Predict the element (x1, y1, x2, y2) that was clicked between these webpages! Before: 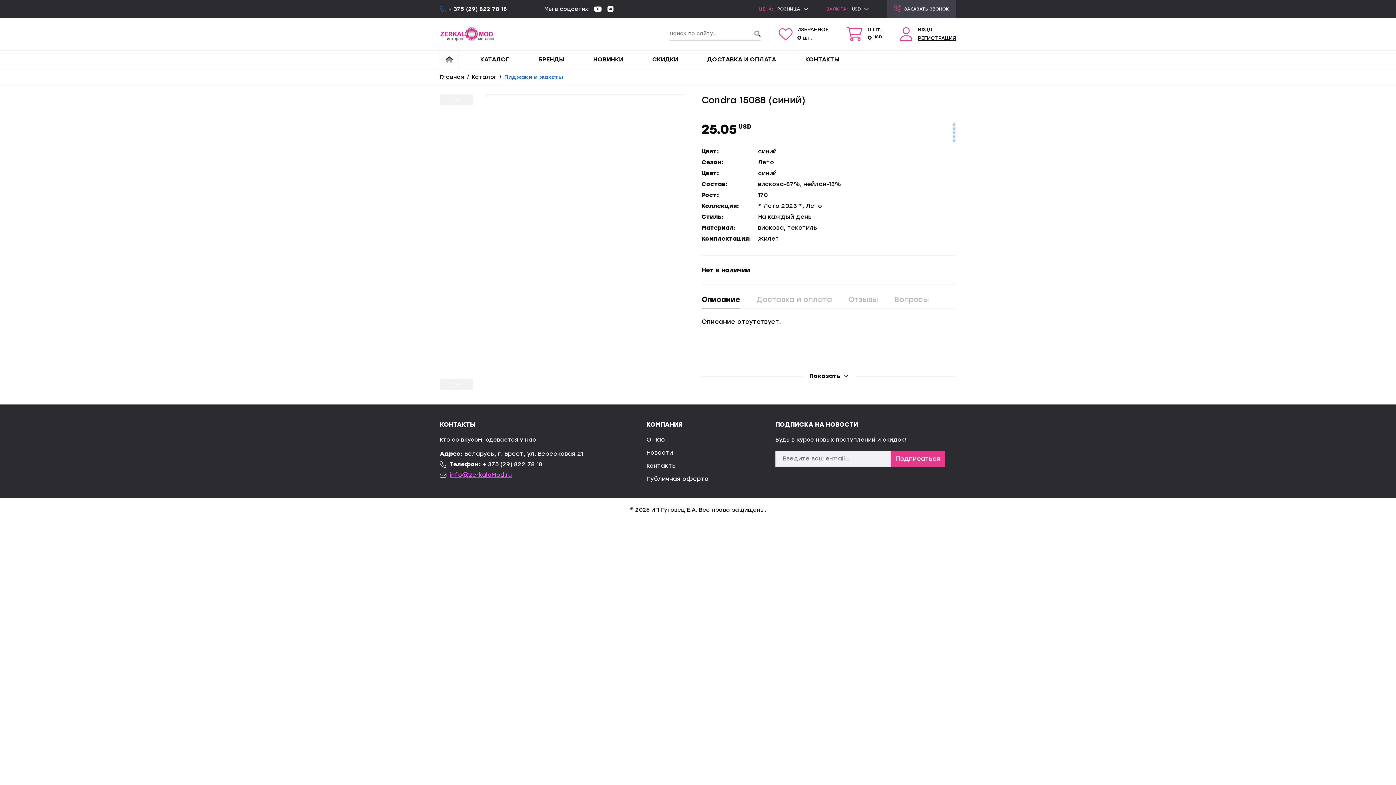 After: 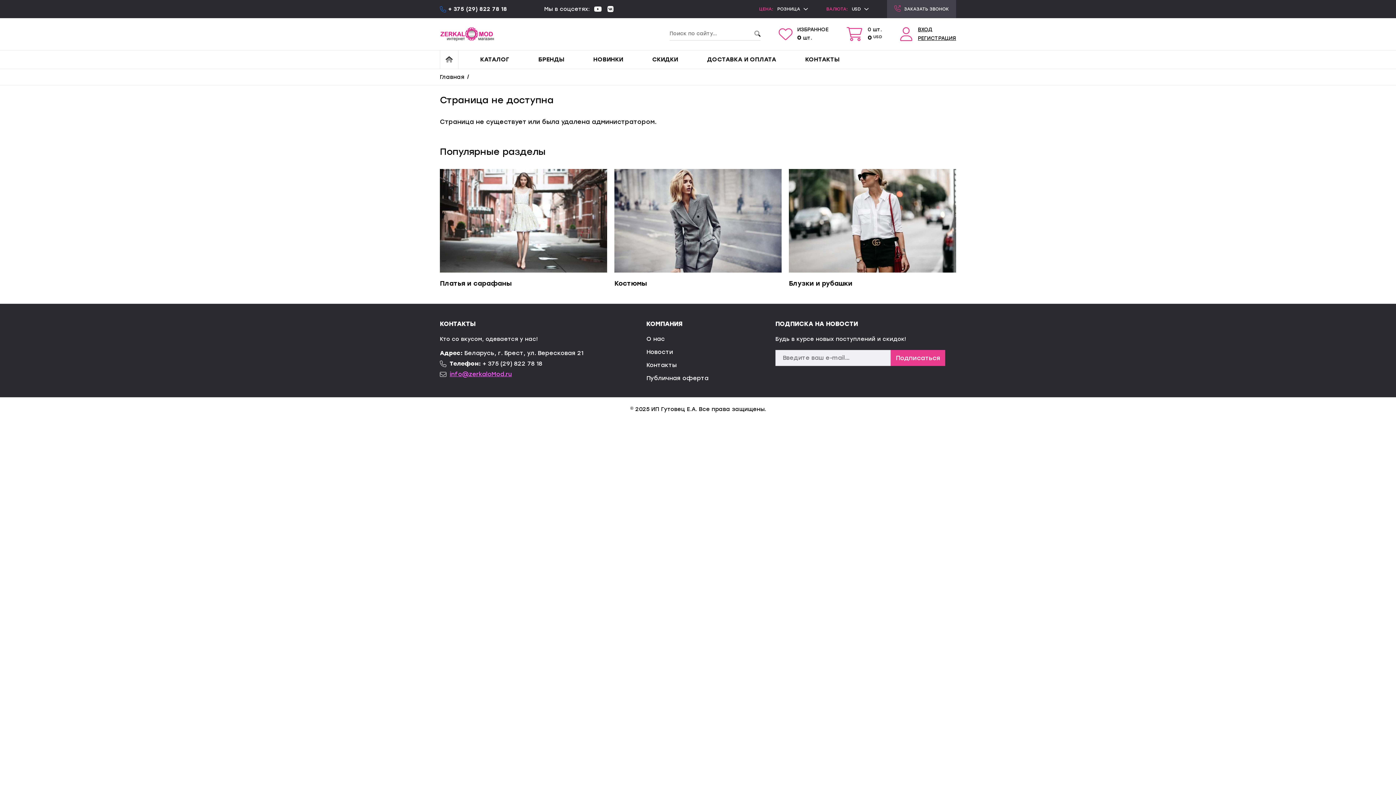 Action: label: ИЗБРАННОЕ
0 шт. bbox: (778, 25, 828, 42)